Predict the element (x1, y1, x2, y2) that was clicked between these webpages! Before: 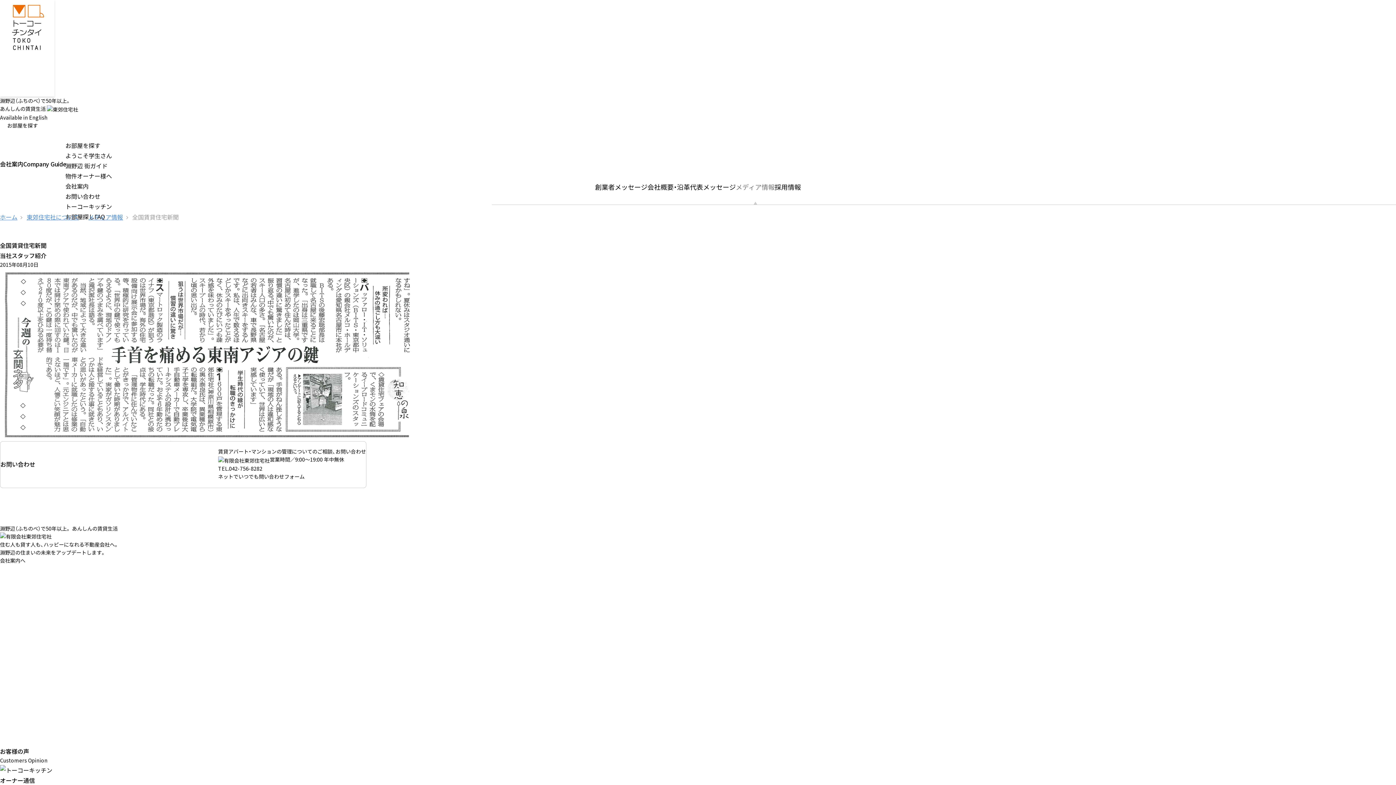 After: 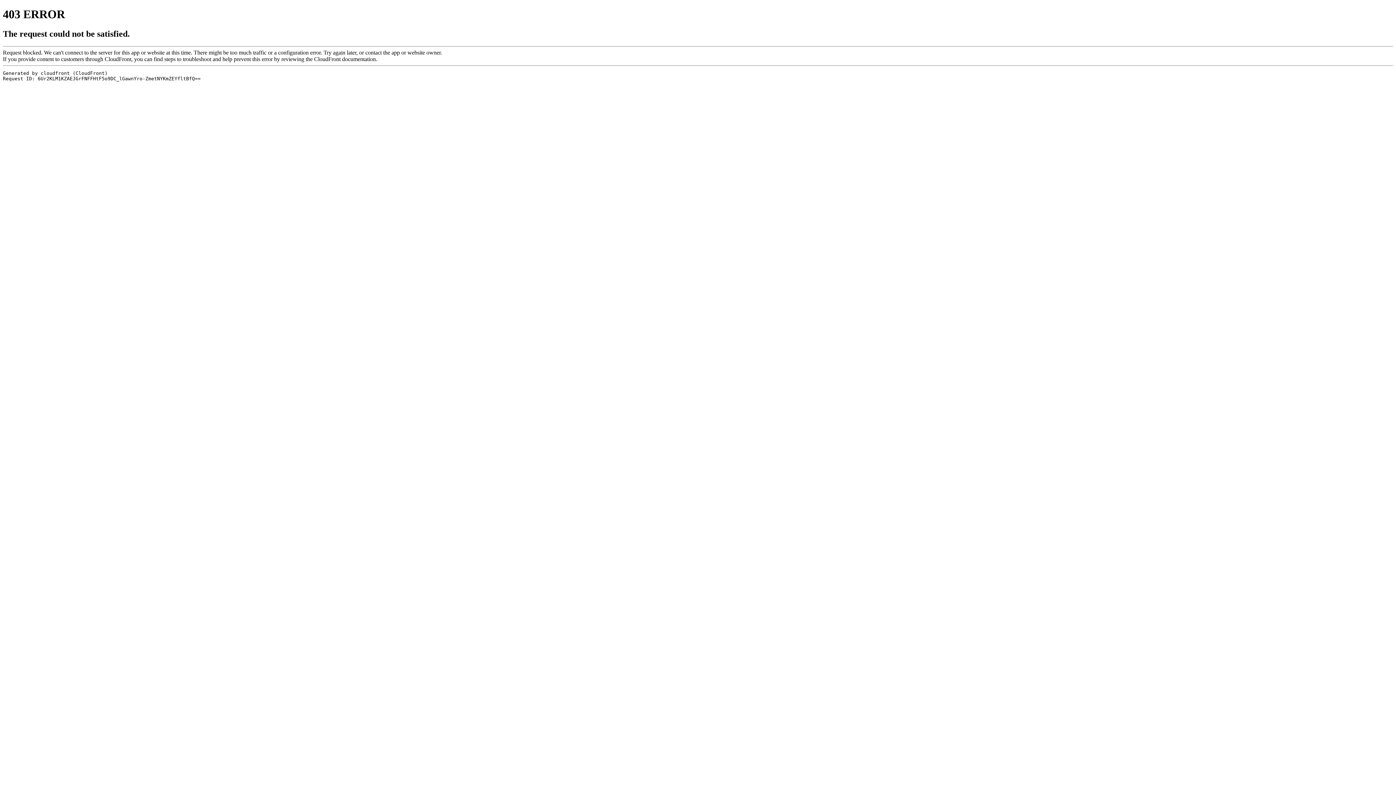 Action: label: お部屋を探す bbox: (65, 141, 100, 149)